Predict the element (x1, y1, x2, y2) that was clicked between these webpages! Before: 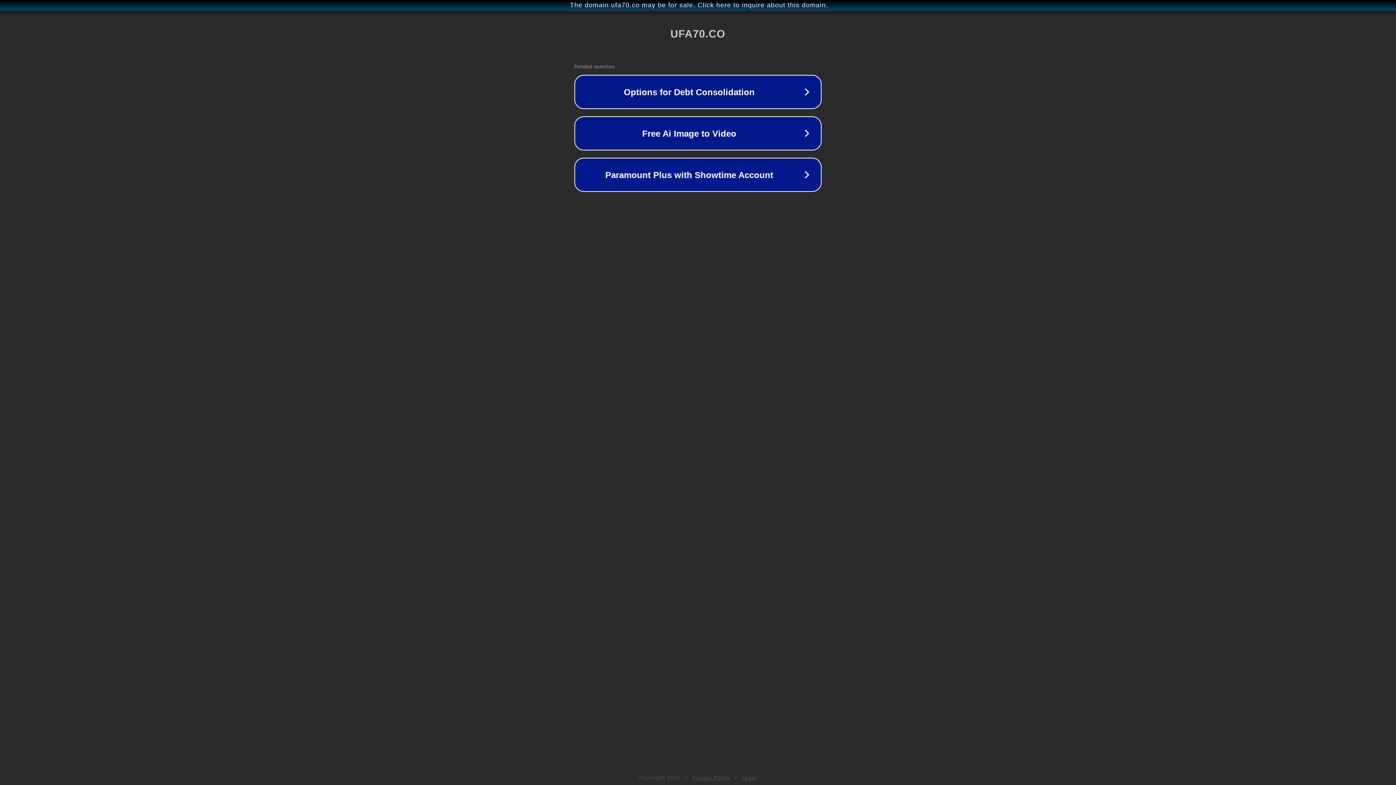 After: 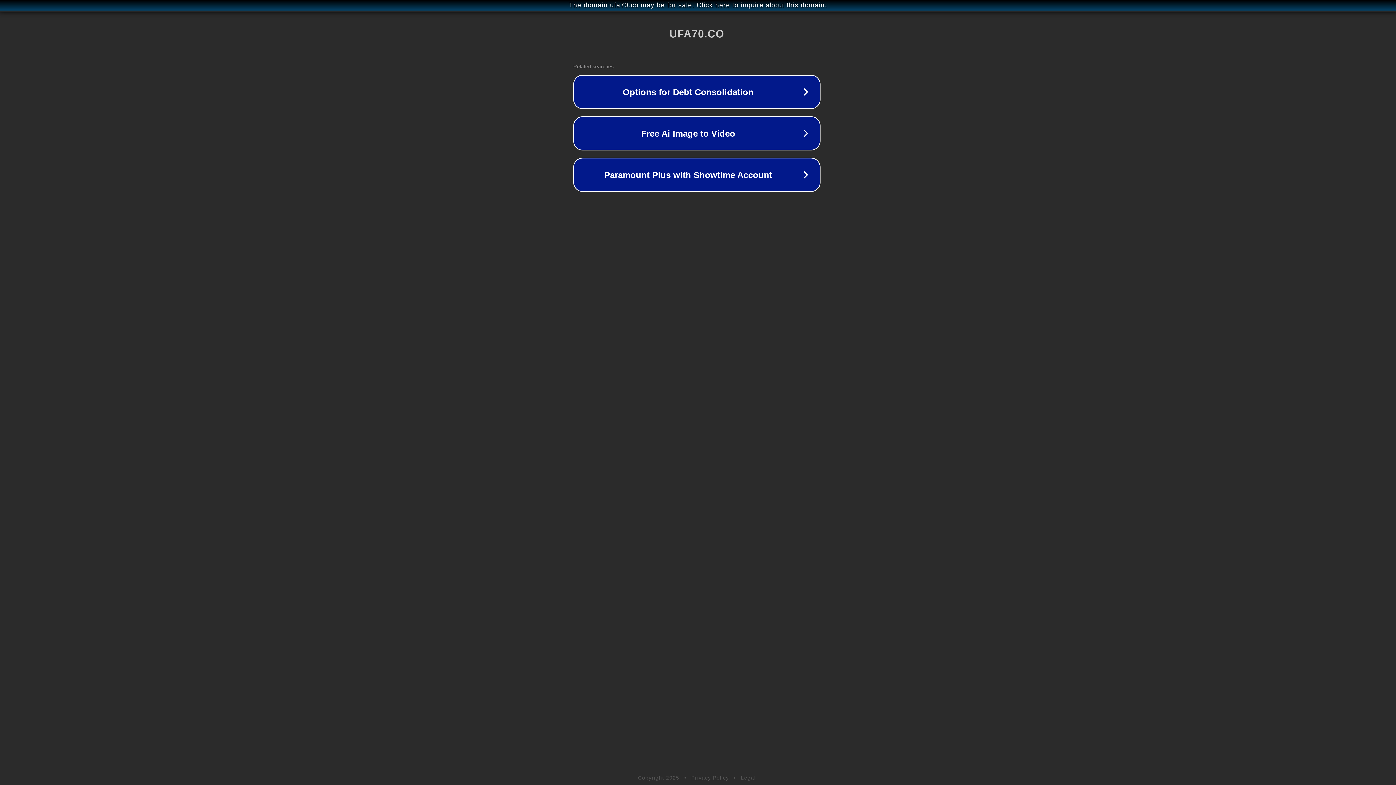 Action: label: The domain ufa70.co may be for sale. Click here to inquire about this domain. bbox: (1, 1, 1397, 9)